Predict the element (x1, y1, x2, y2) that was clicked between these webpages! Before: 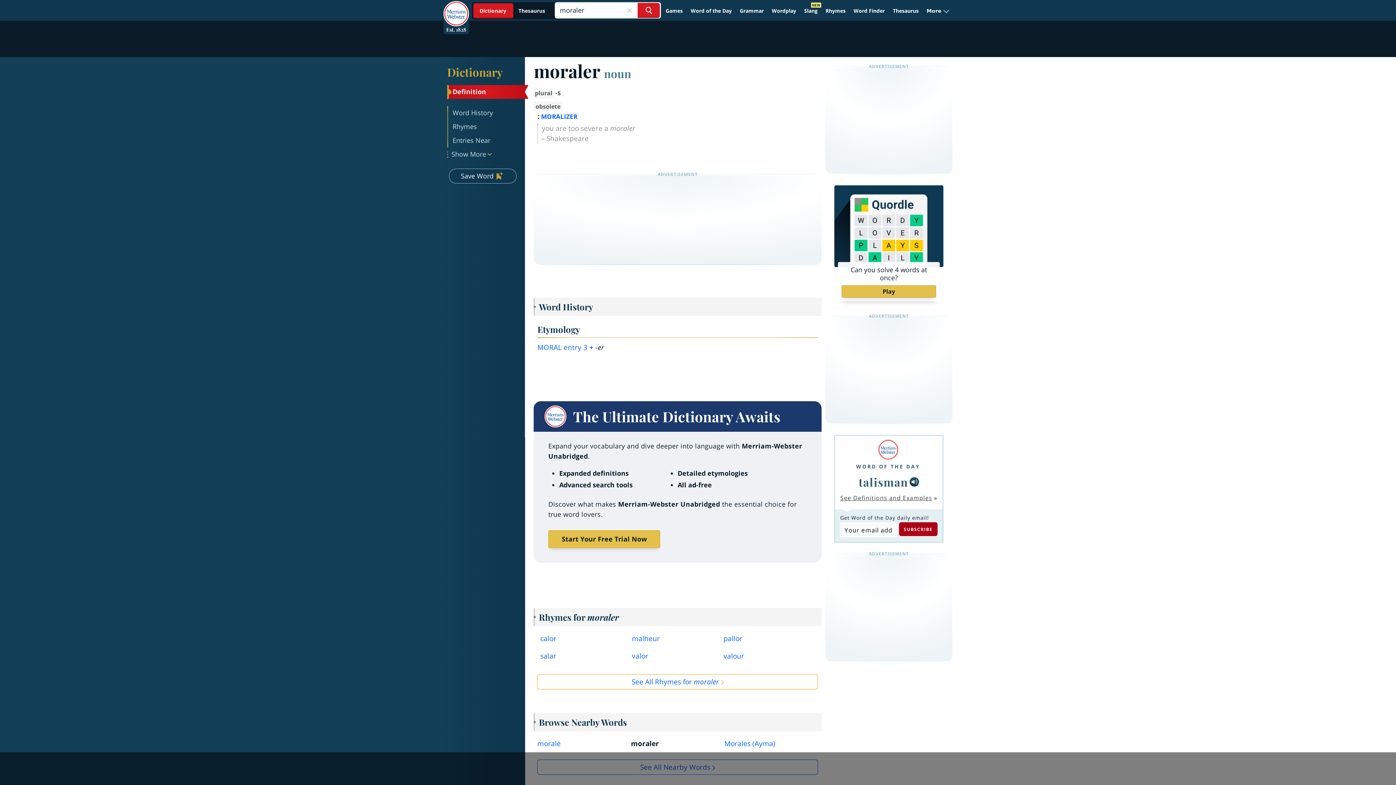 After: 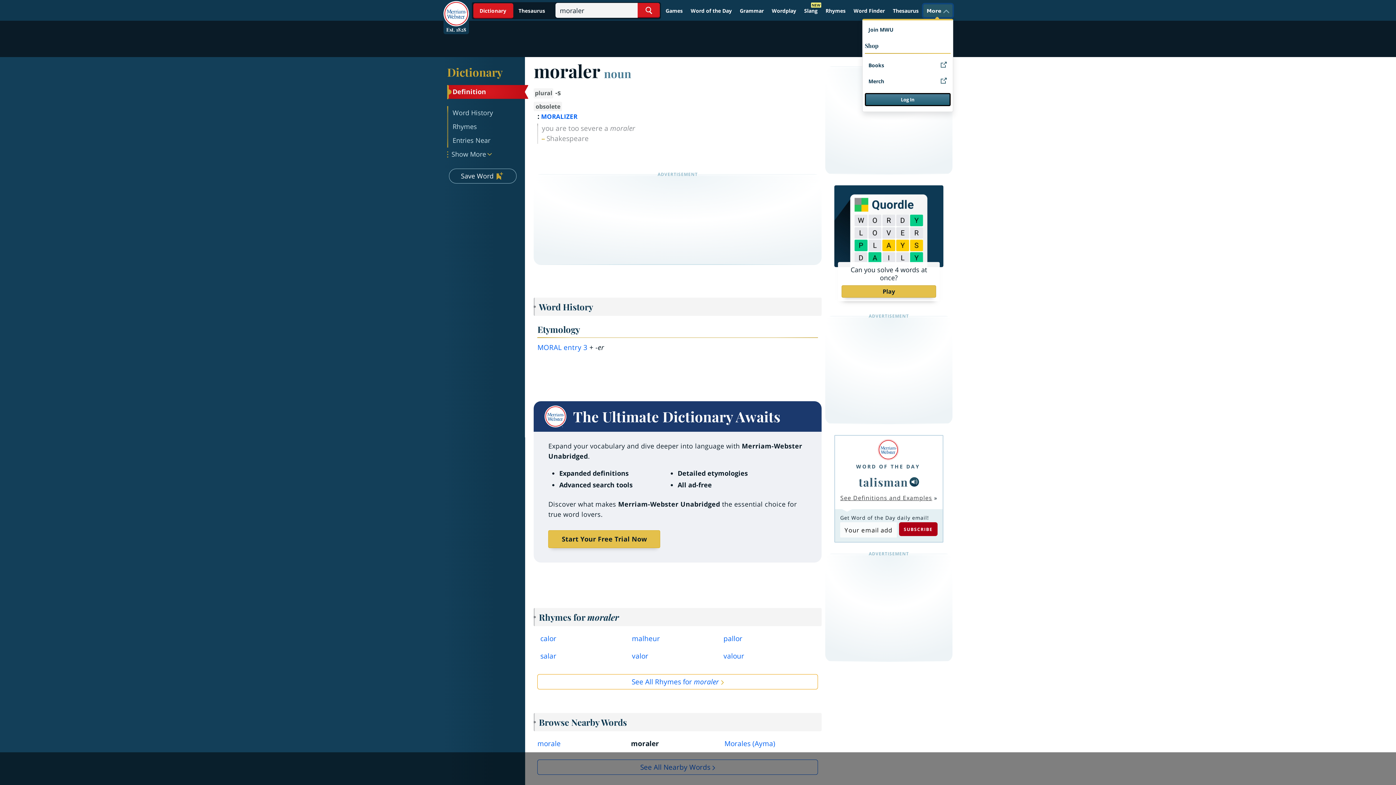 Action: label: More bbox: (923, 4, 952, 17)